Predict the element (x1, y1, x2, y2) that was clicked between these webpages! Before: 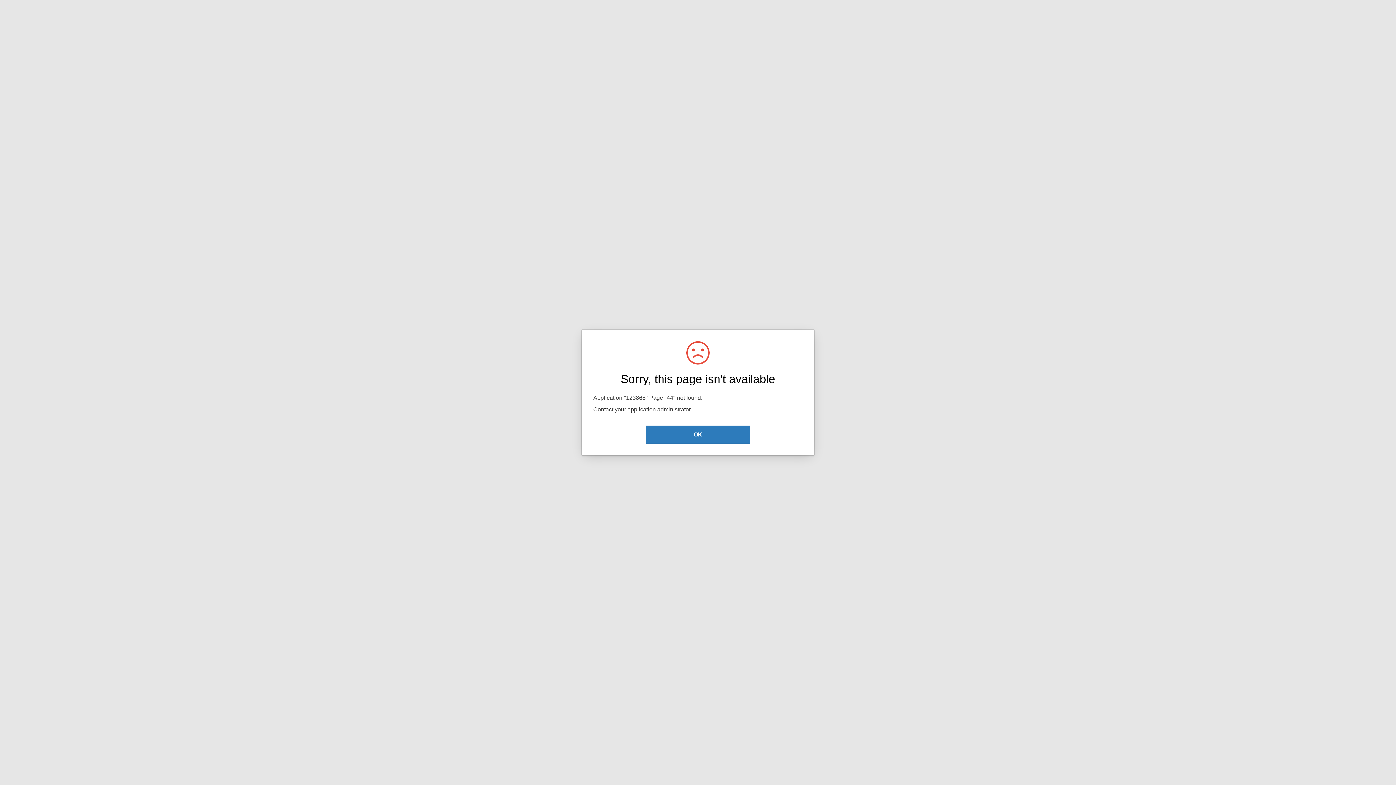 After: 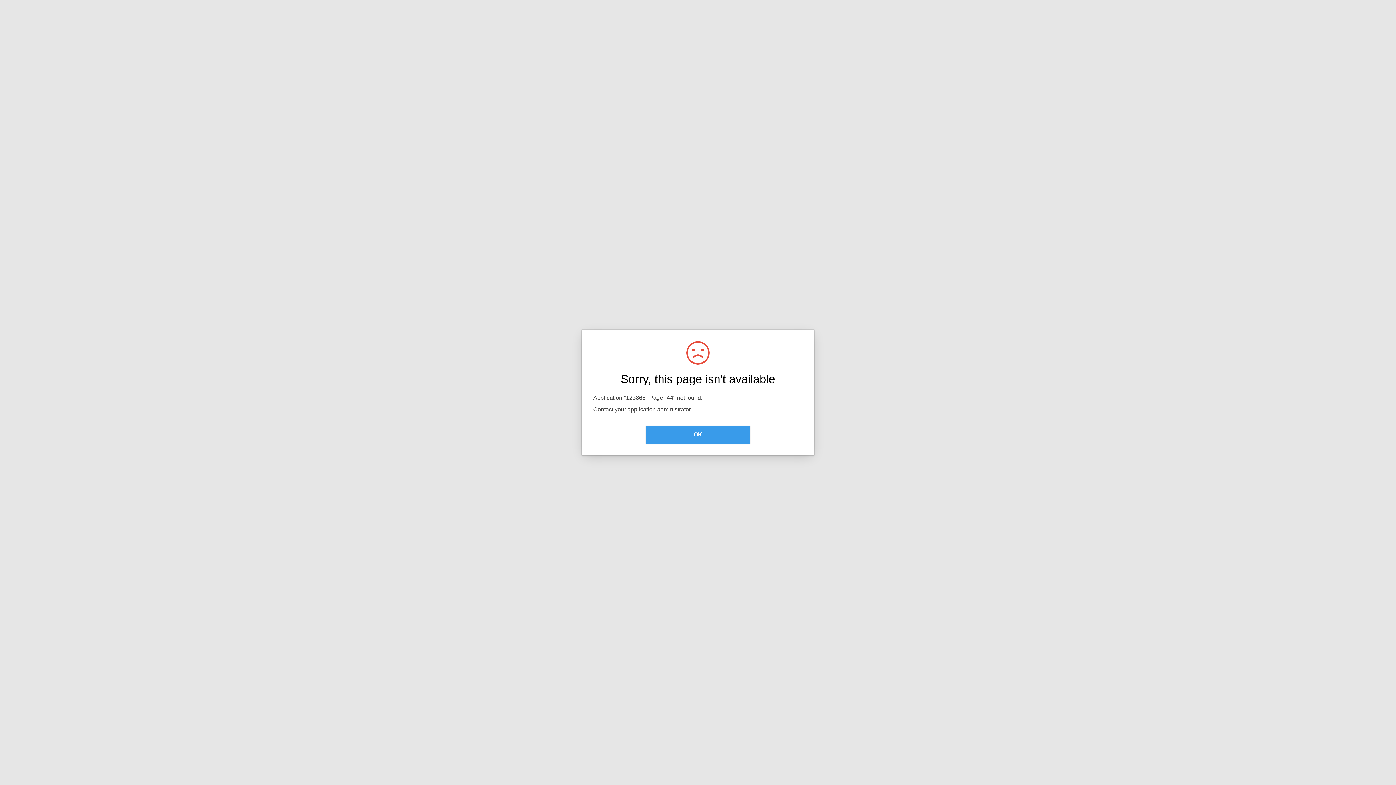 Action: label: OK bbox: (645, 425, 750, 444)